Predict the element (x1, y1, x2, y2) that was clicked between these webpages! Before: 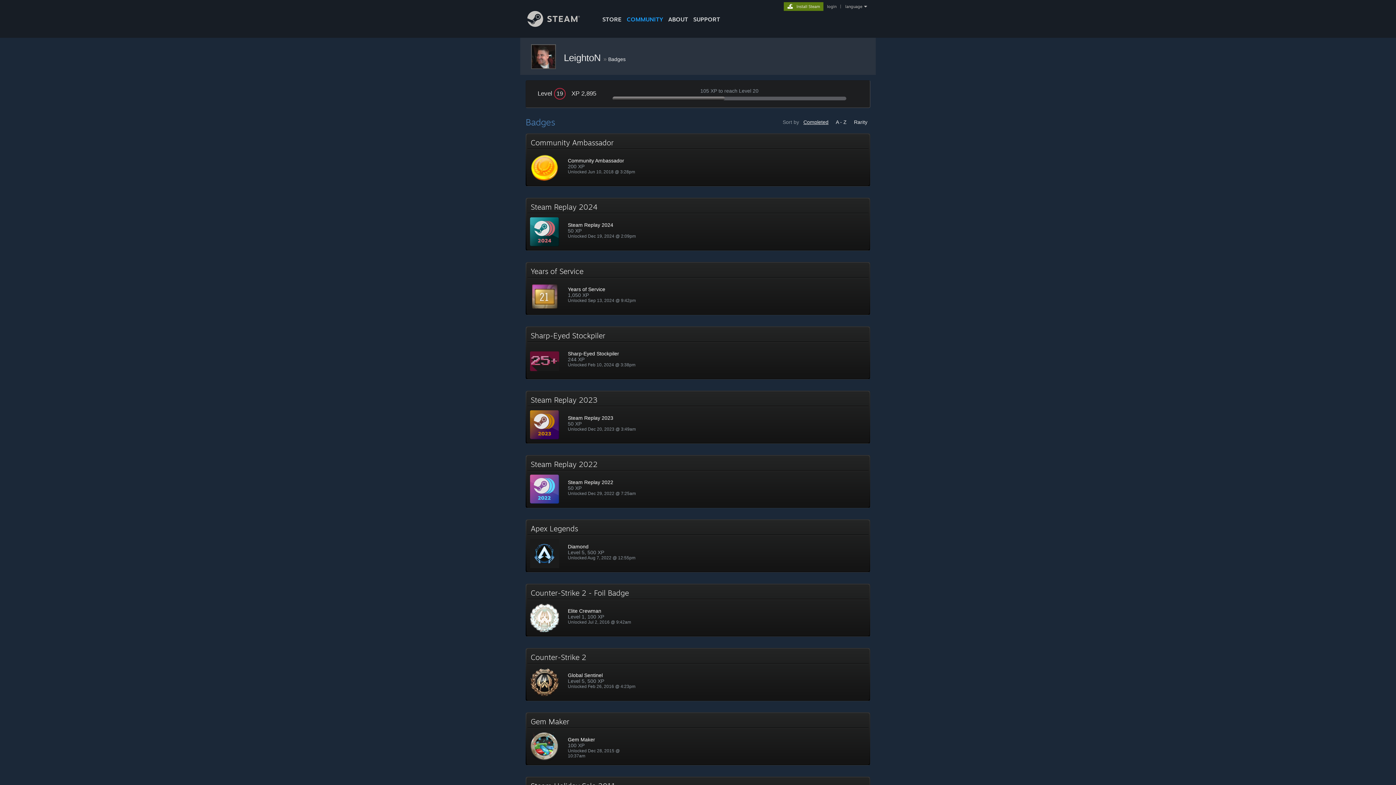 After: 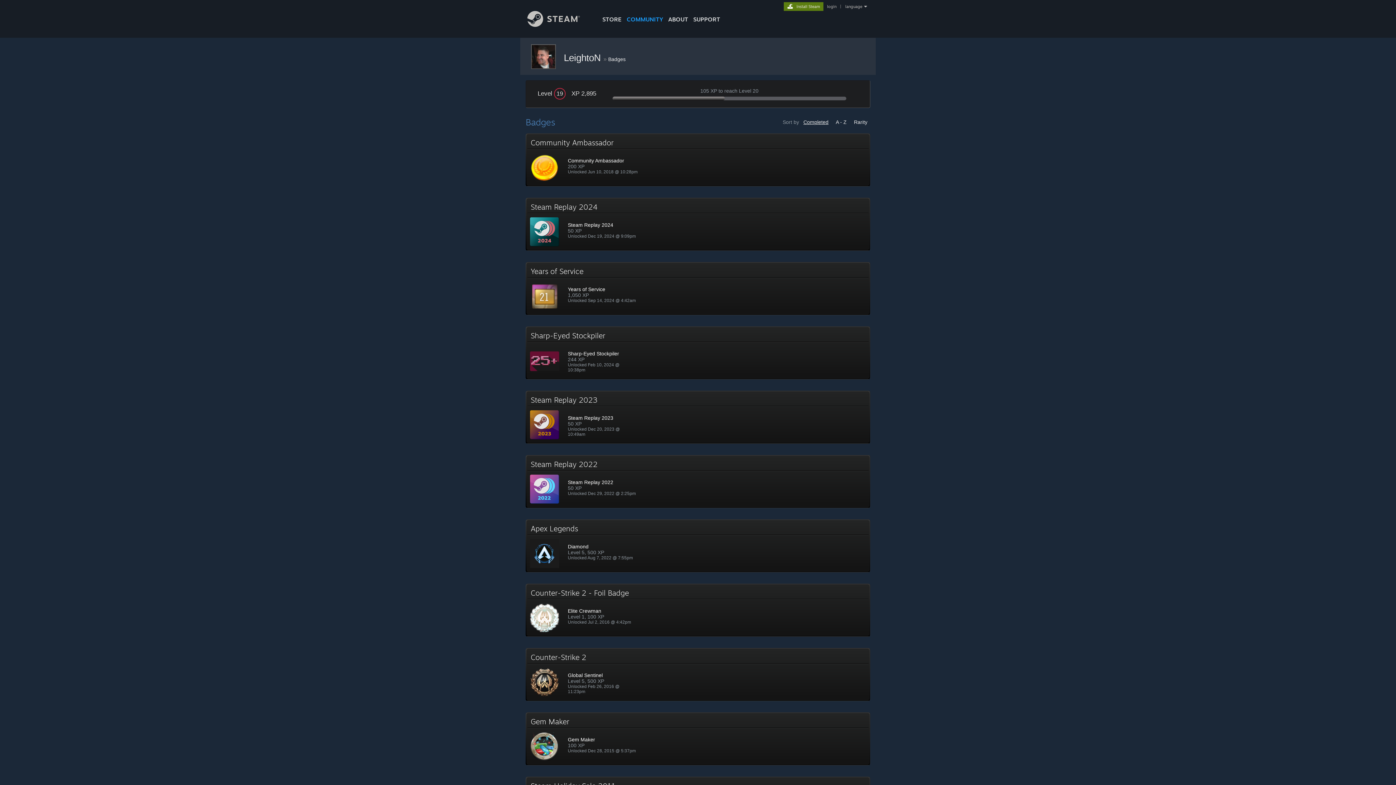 Action: label: Completed bbox: (803, 116, 828, 127)